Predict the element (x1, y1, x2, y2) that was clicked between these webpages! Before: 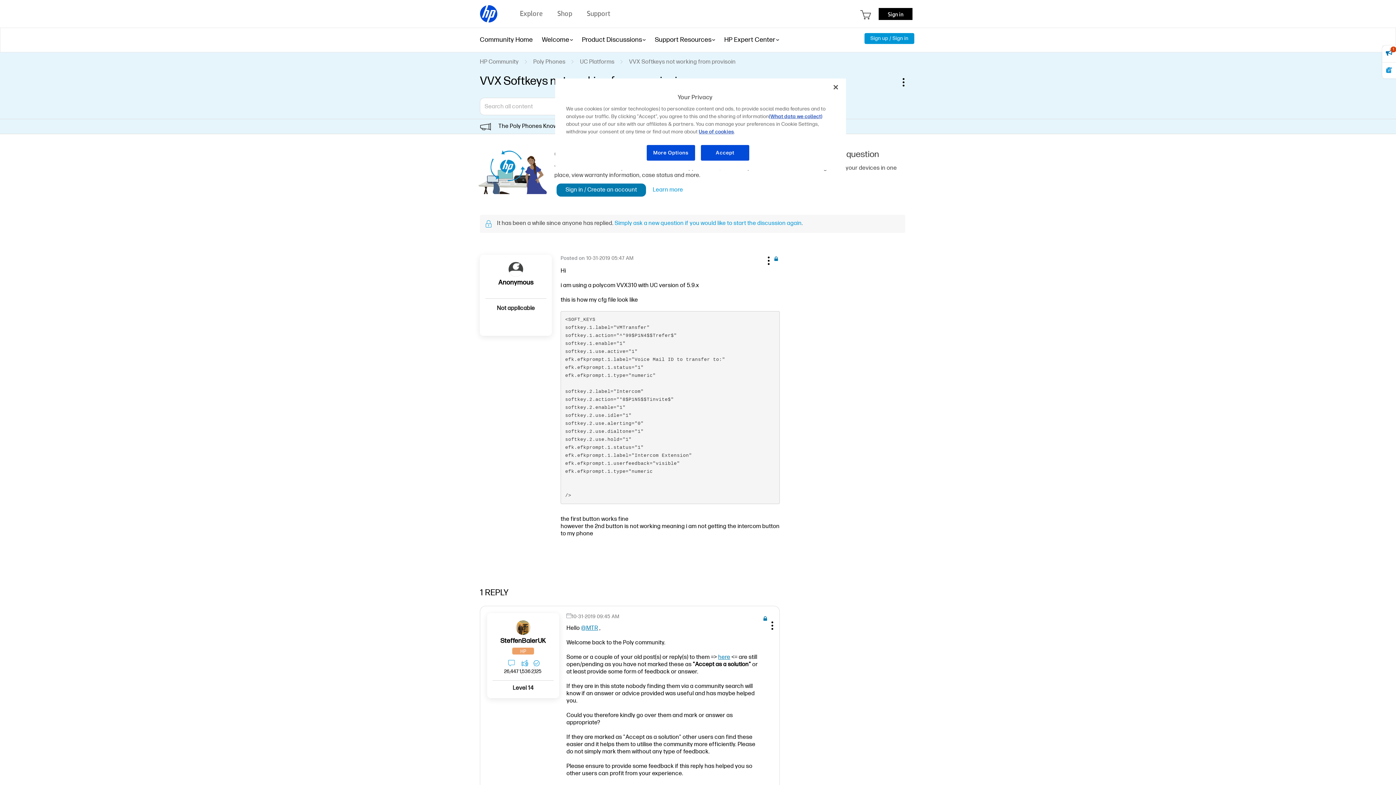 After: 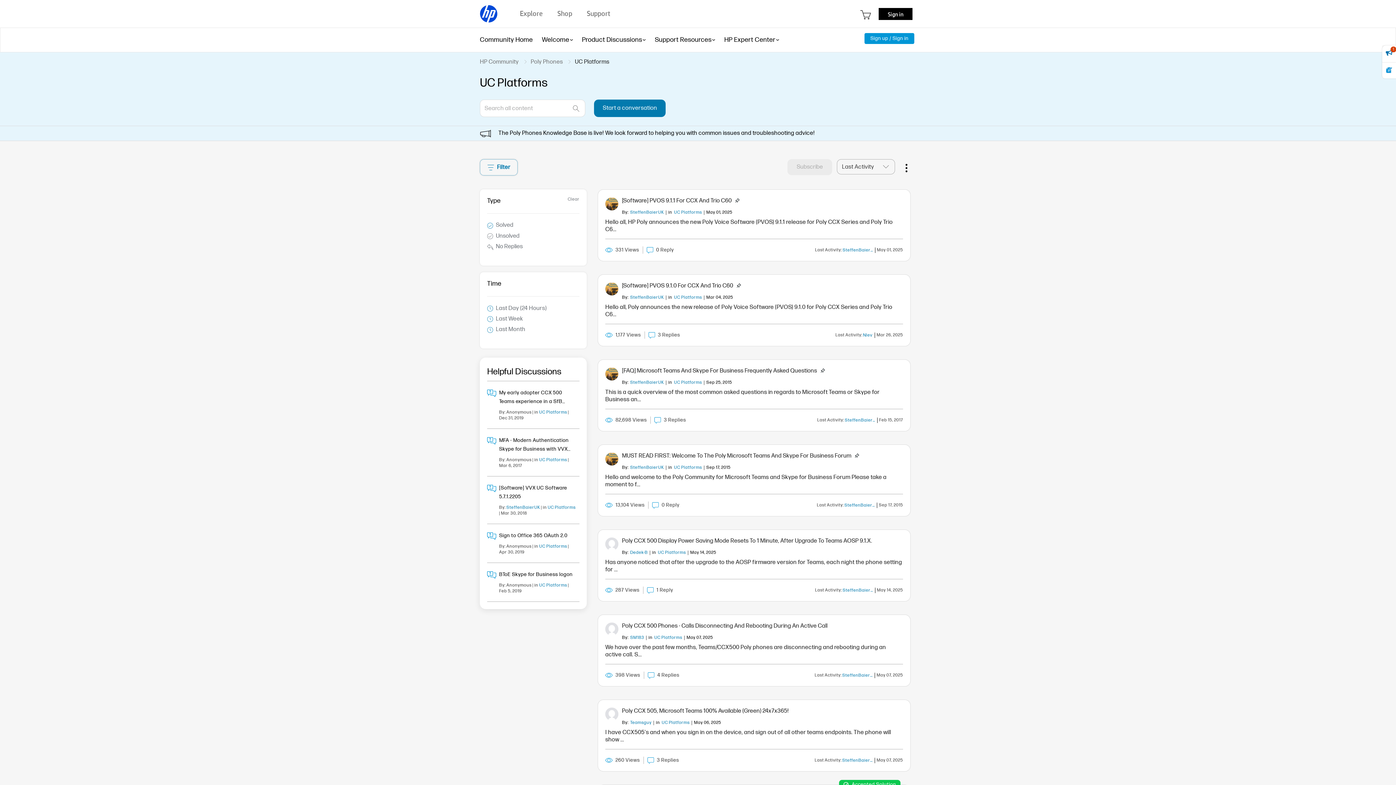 Action: label: UC Platforms bbox: (580, 58, 614, 65)